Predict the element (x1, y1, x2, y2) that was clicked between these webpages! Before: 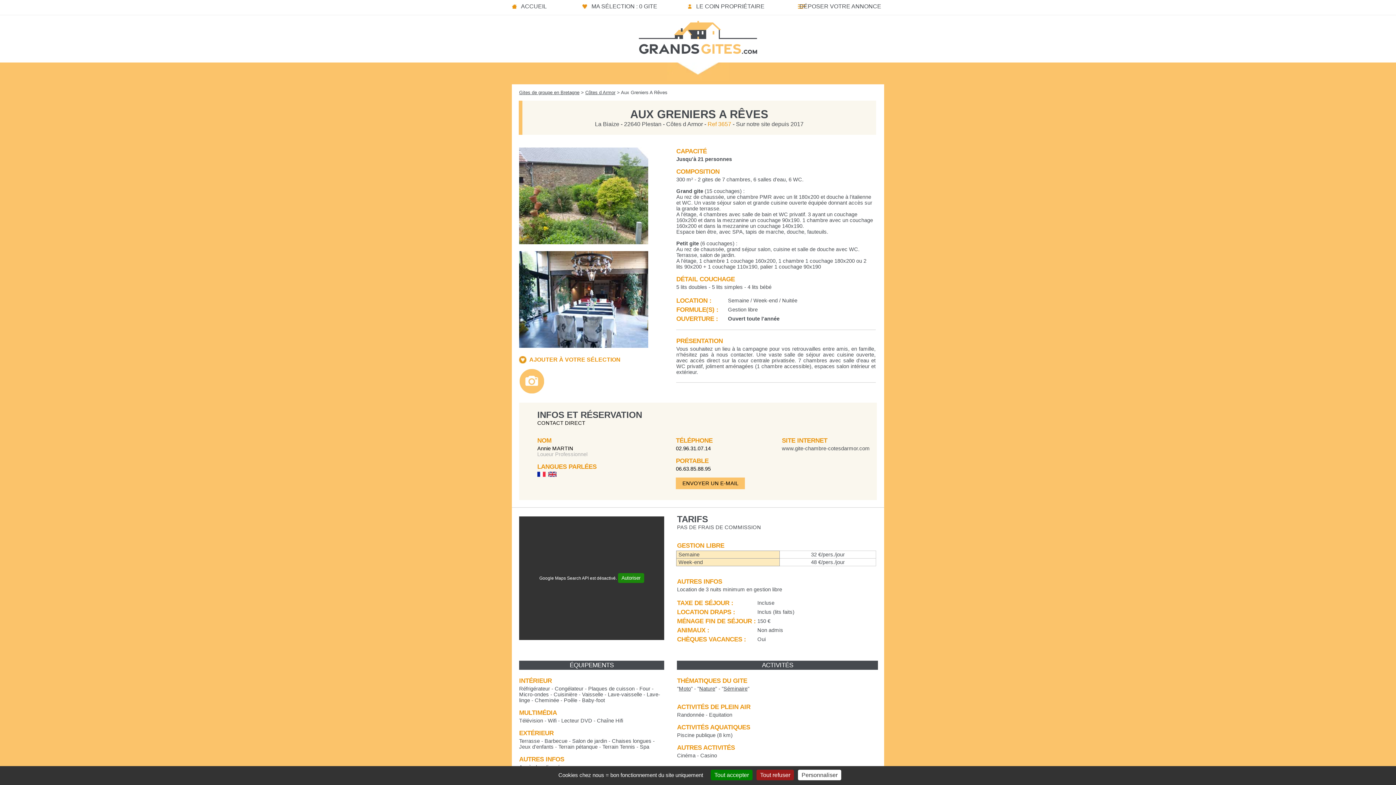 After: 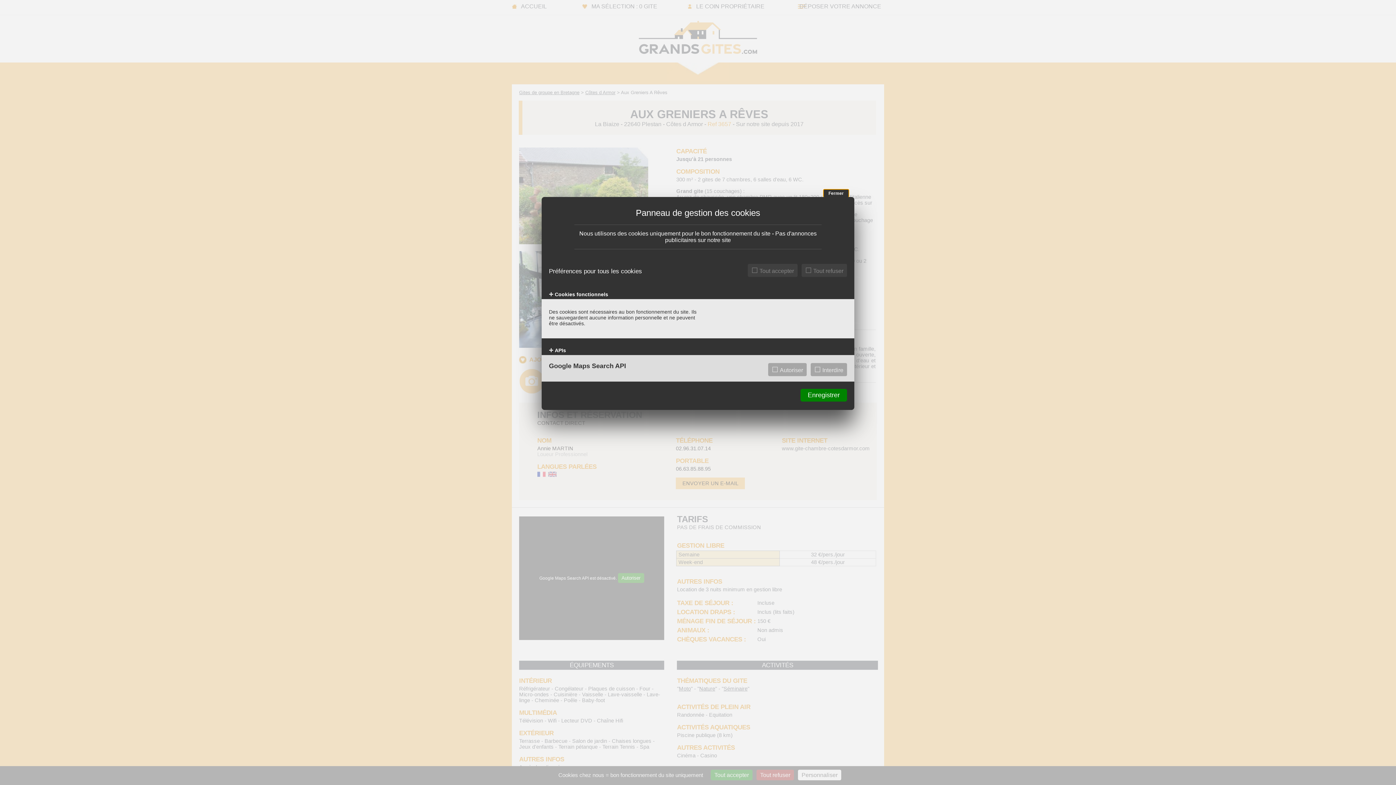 Action: label: Personnaliser (fenêtre modale) bbox: (798, 770, 841, 780)